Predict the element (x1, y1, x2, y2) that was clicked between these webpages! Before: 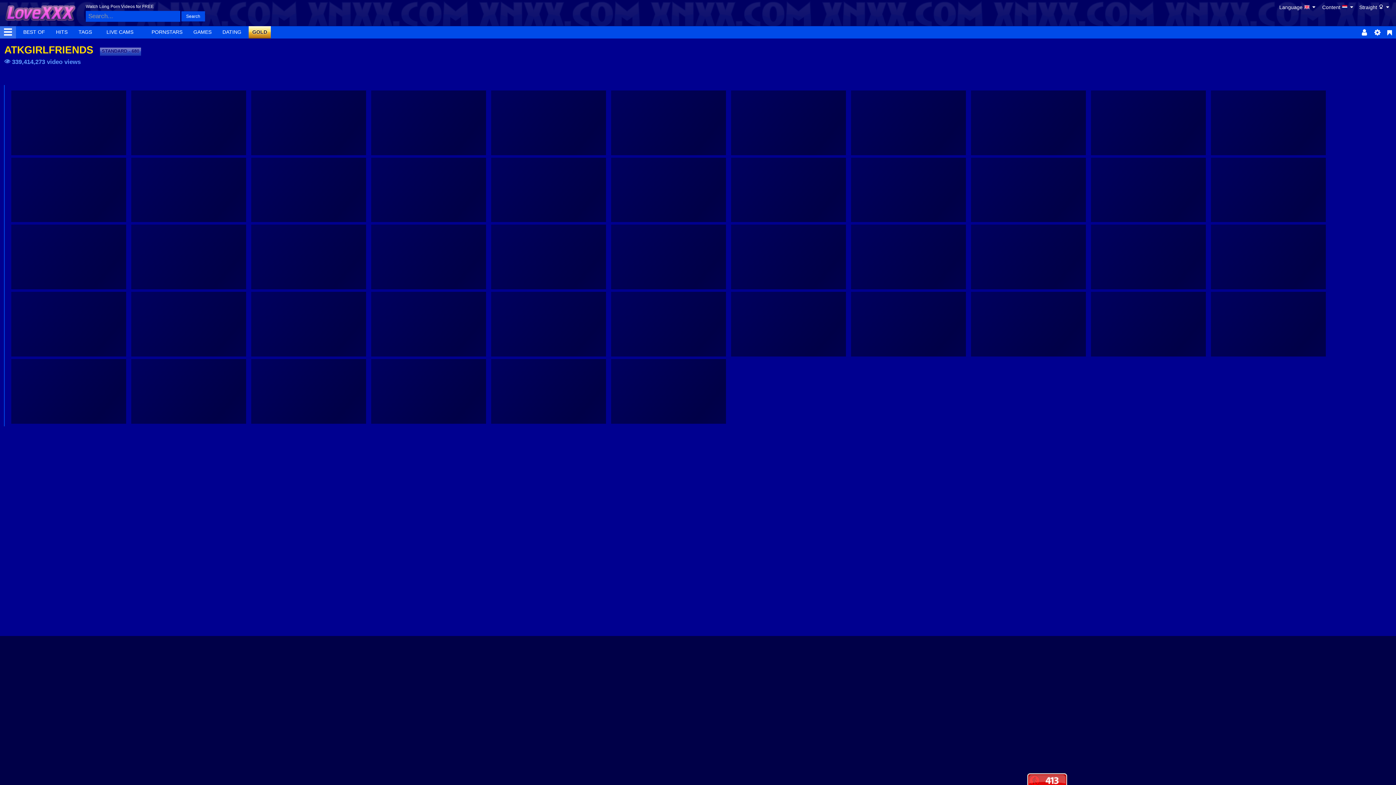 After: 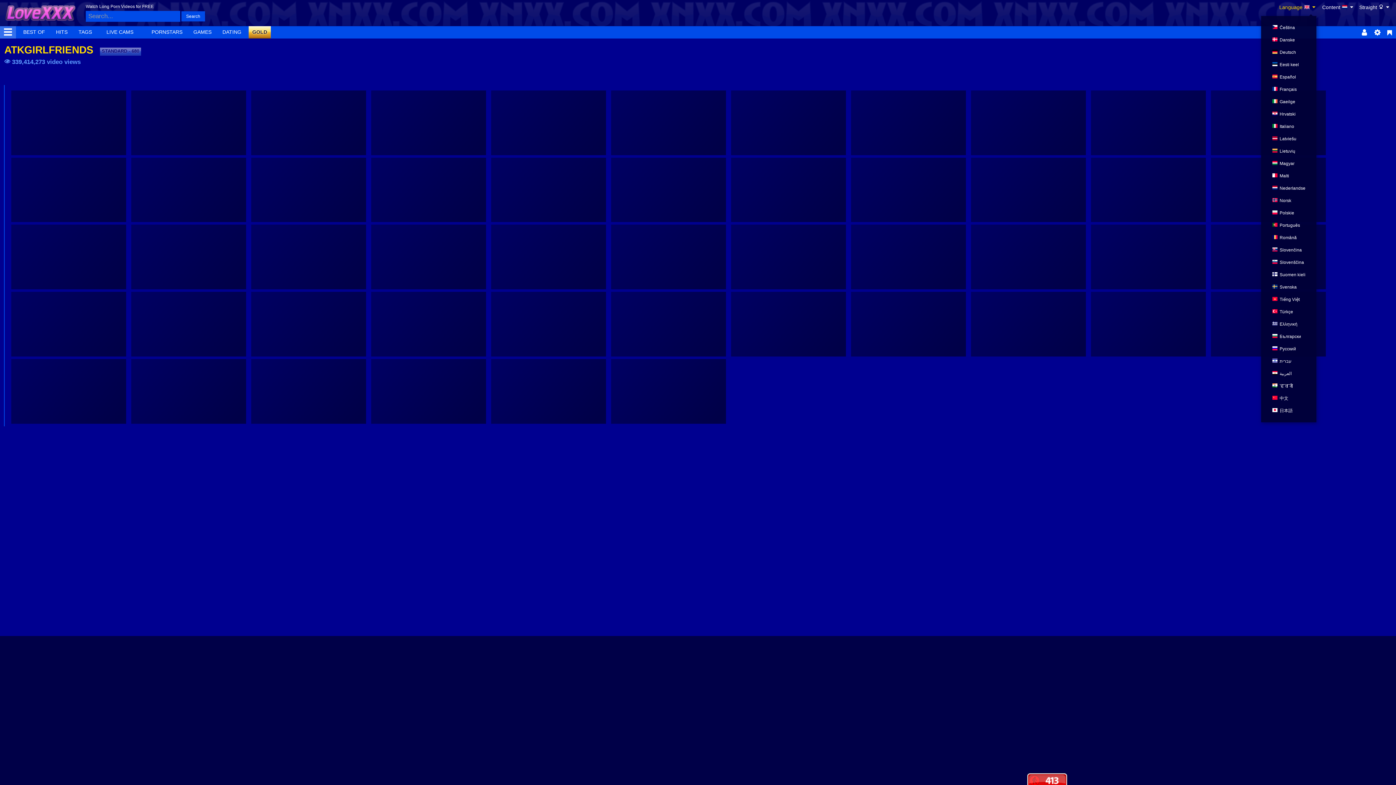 Action: bbox: (1279, 2, 1316, 14) label: Language  